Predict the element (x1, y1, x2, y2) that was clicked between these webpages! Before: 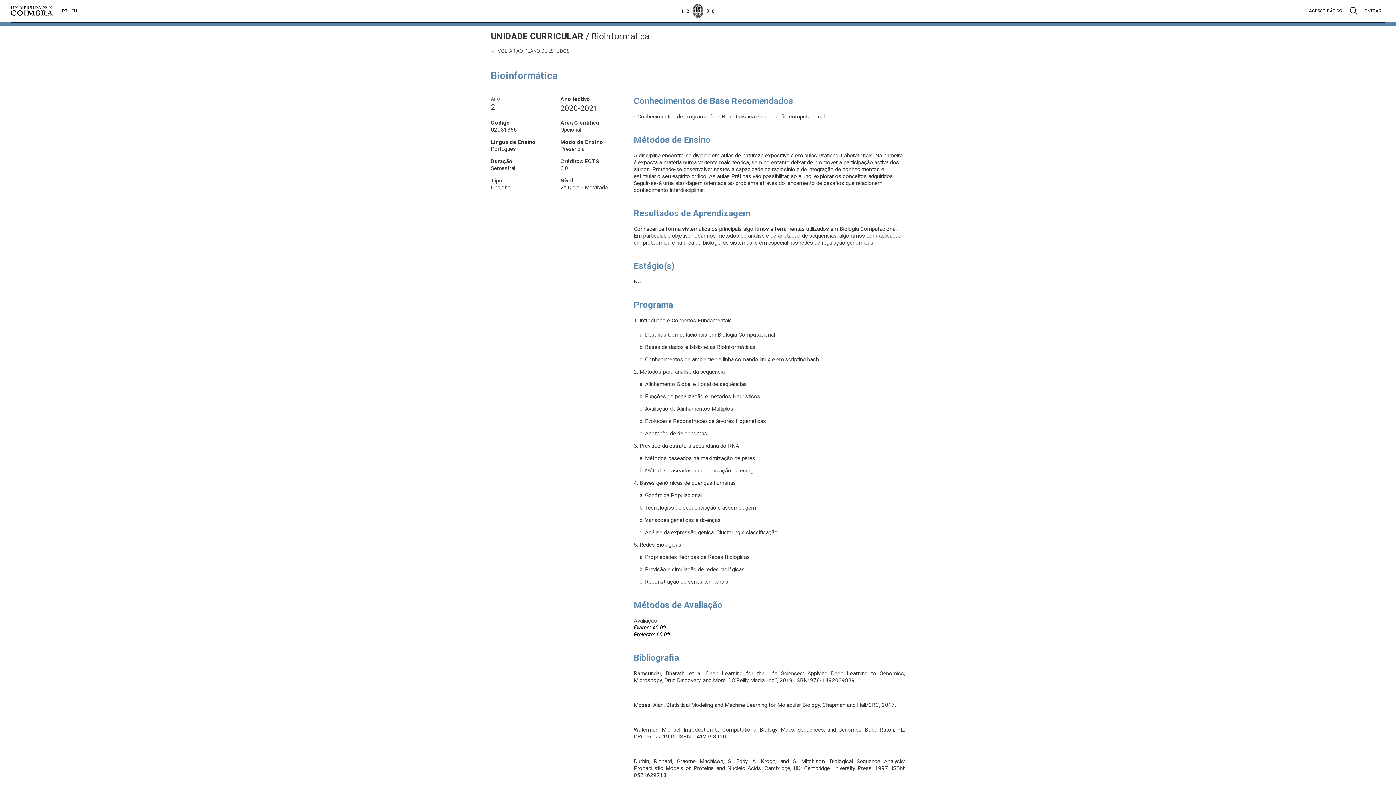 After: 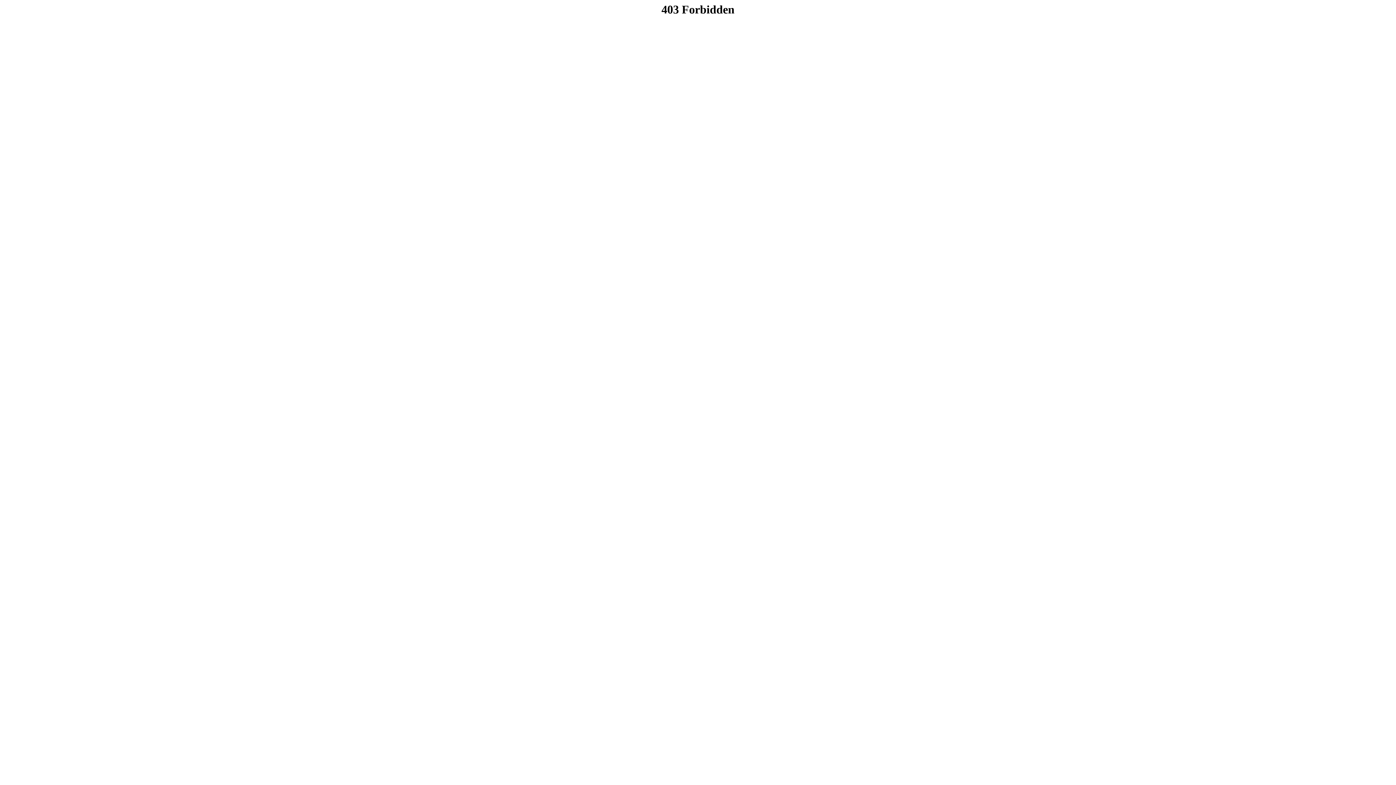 Action: label: Universidade de Coimbra bbox: (10, 6, 52, 15)